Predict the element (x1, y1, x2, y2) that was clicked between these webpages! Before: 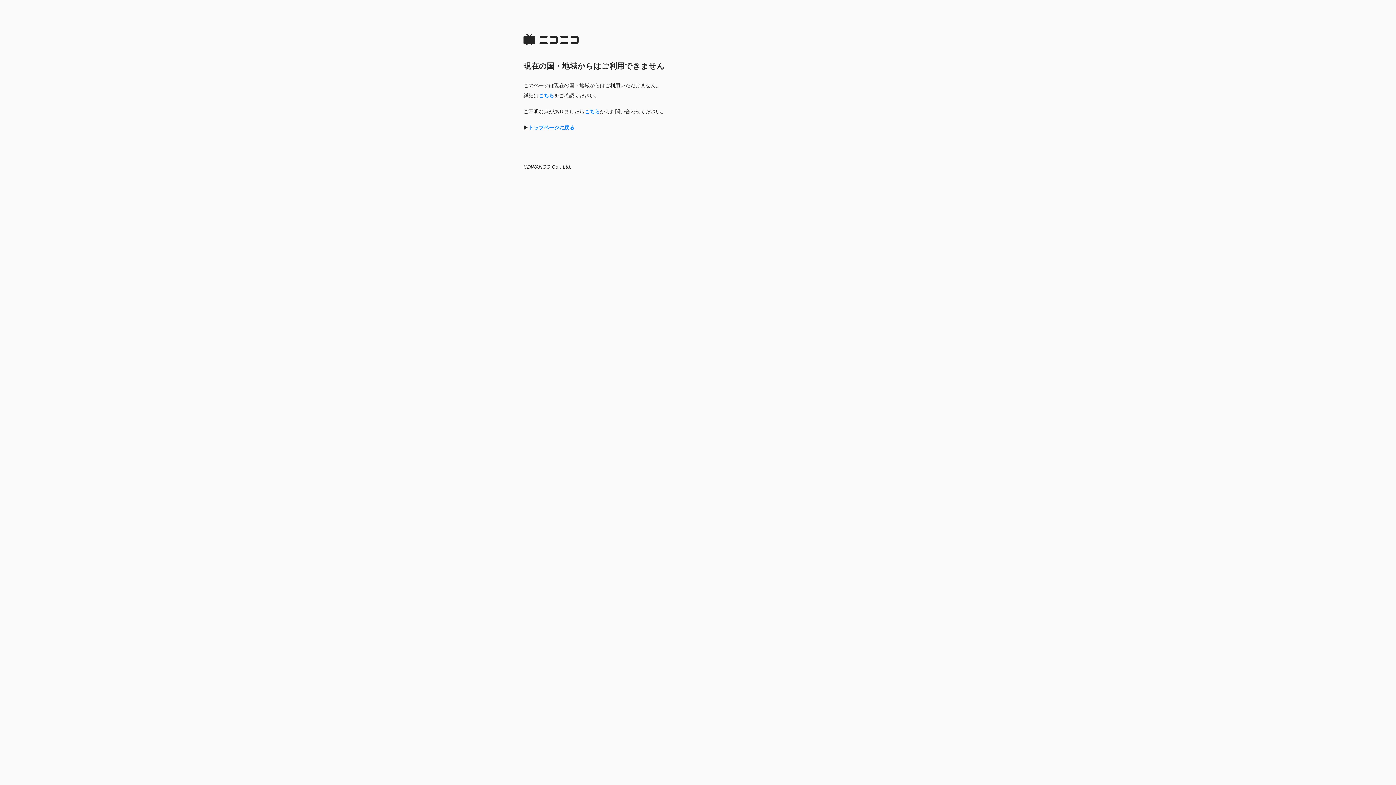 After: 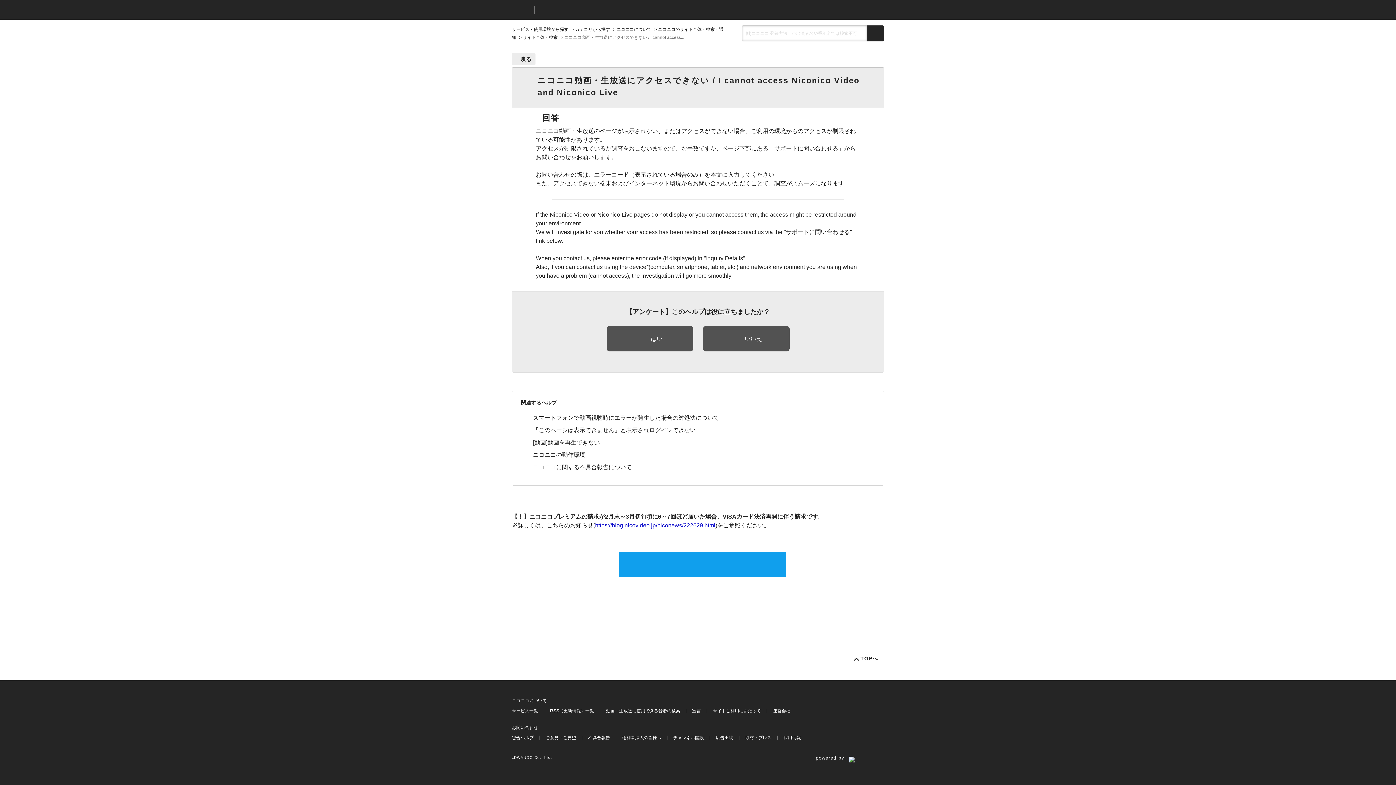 Action: bbox: (584, 108, 600, 114) label: こちら